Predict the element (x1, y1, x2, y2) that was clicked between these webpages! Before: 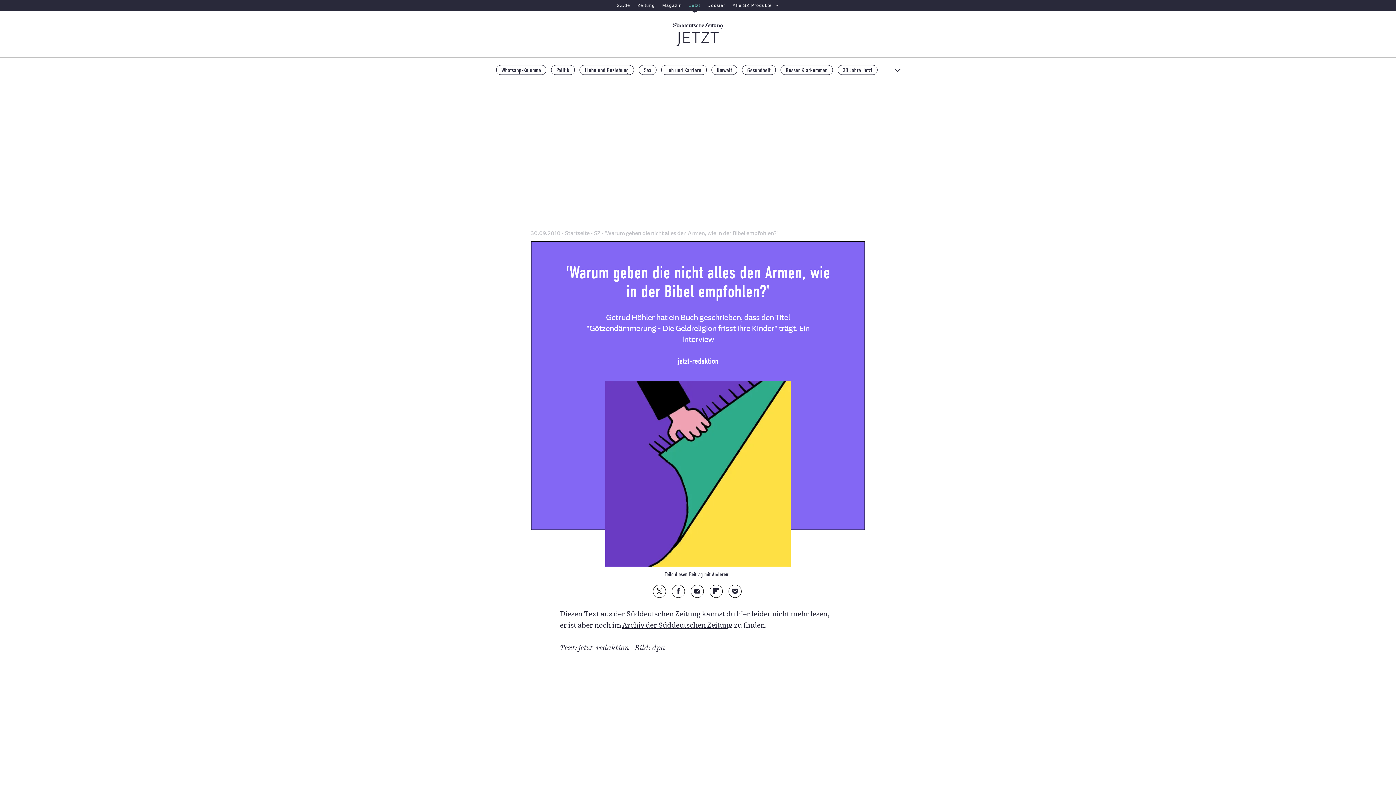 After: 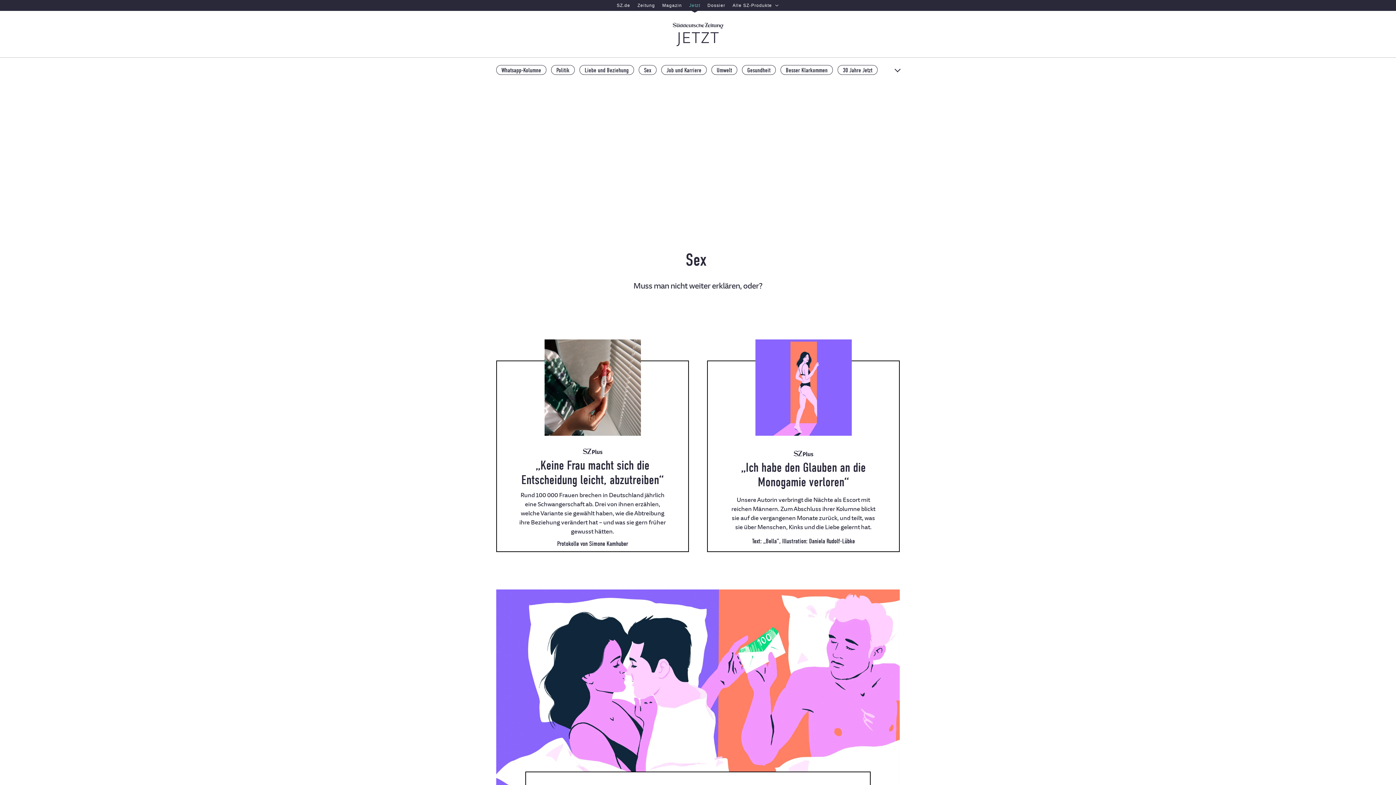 Action: bbox: (638, 65, 656, 74) label: Sex